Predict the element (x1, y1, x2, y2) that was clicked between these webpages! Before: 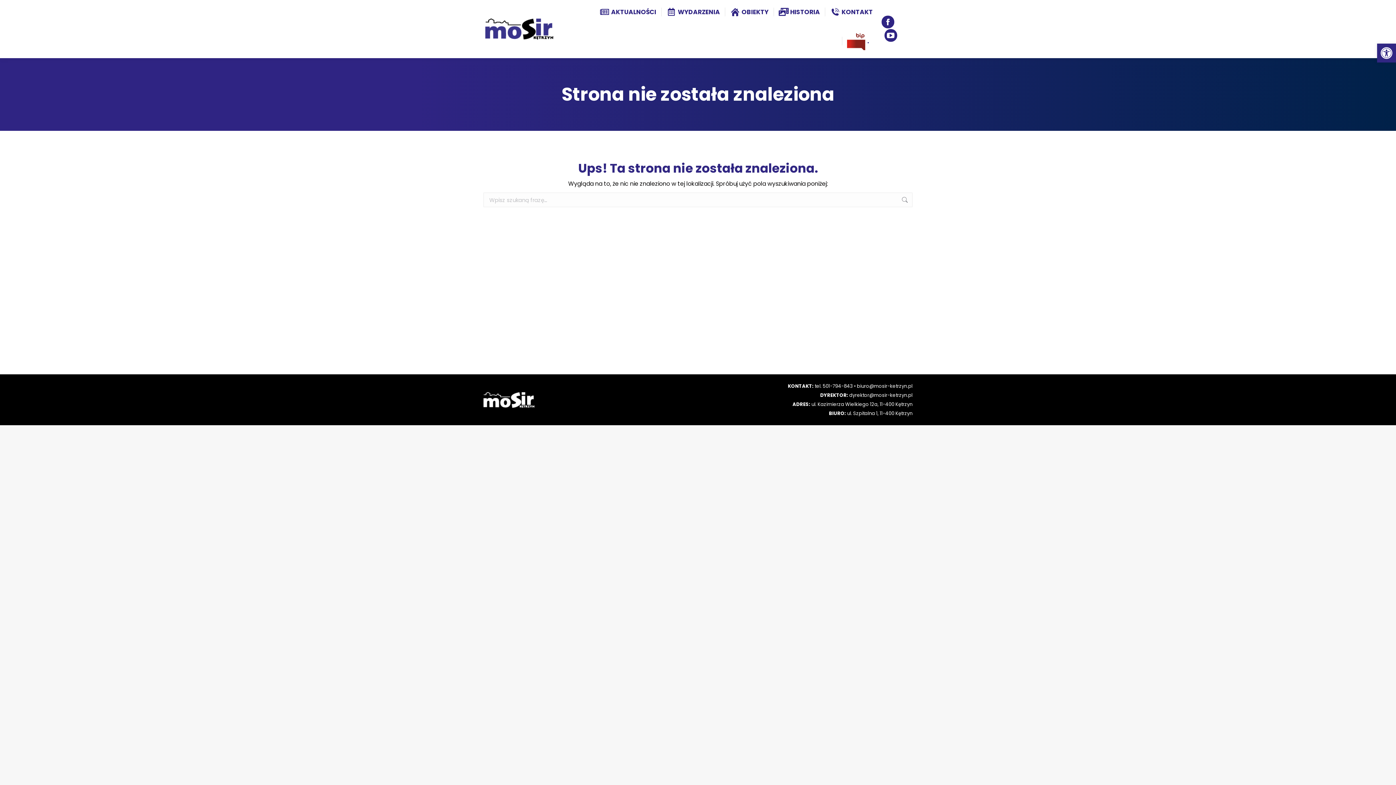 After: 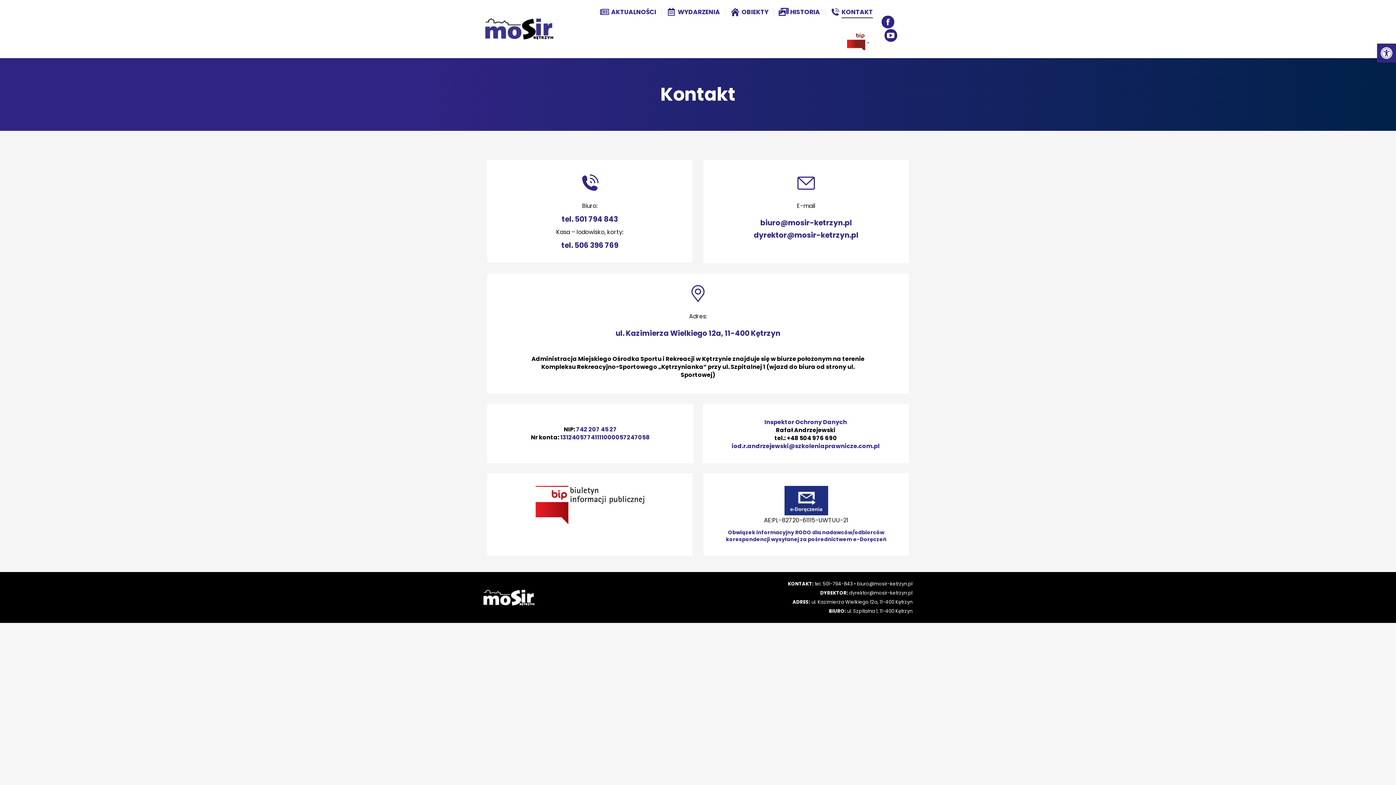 Action: bbox: (828, 6, 874, 17) label: KONTAKT